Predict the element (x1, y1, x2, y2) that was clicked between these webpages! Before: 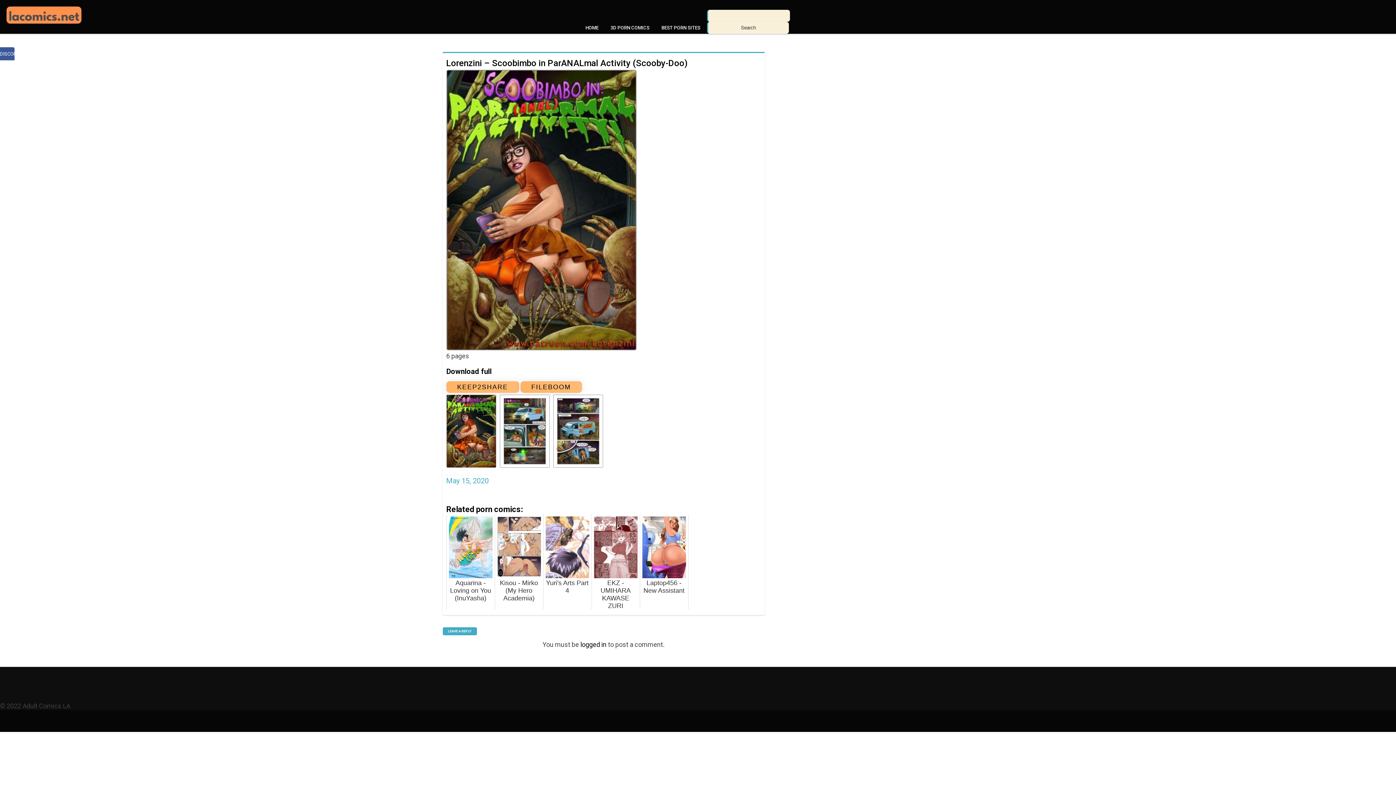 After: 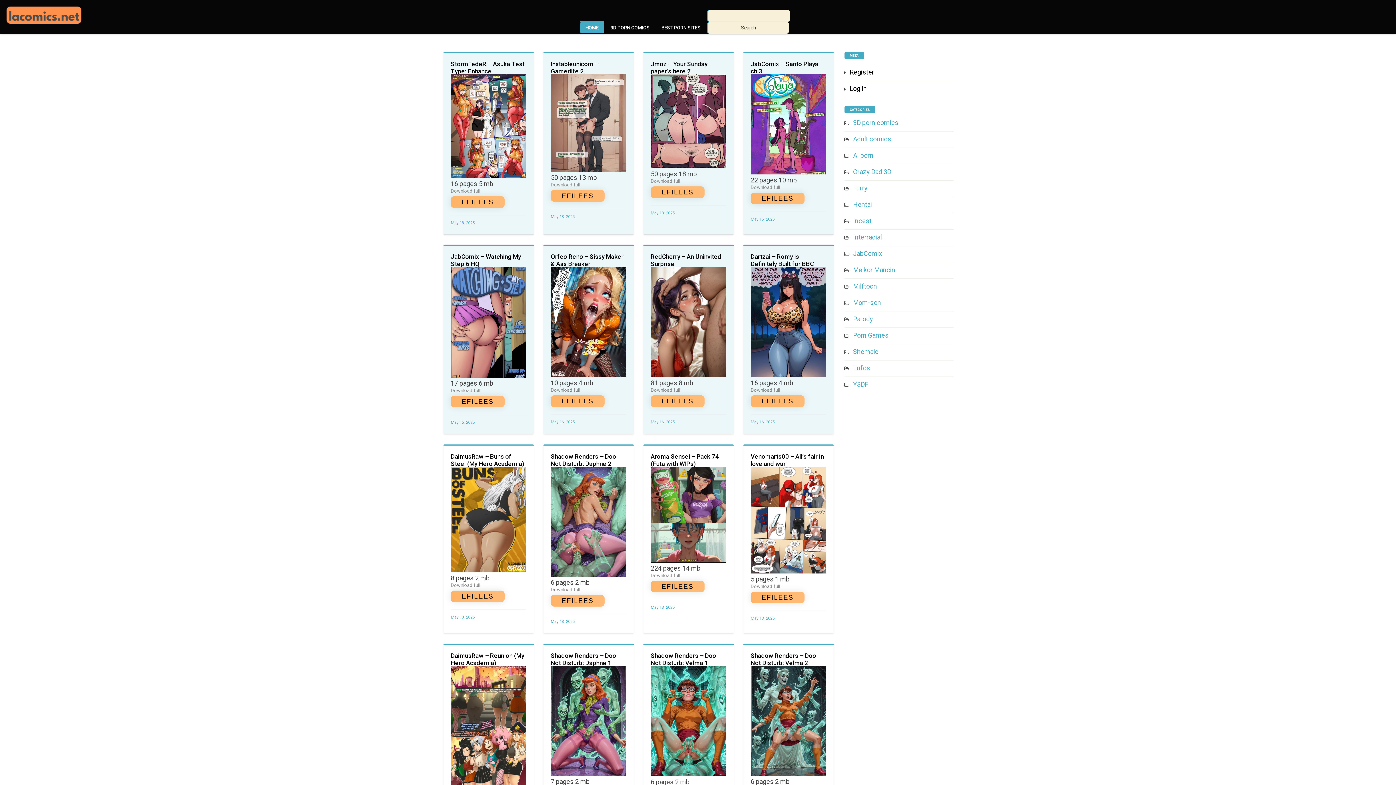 Action: bbox: (580, 20, 604, 22)